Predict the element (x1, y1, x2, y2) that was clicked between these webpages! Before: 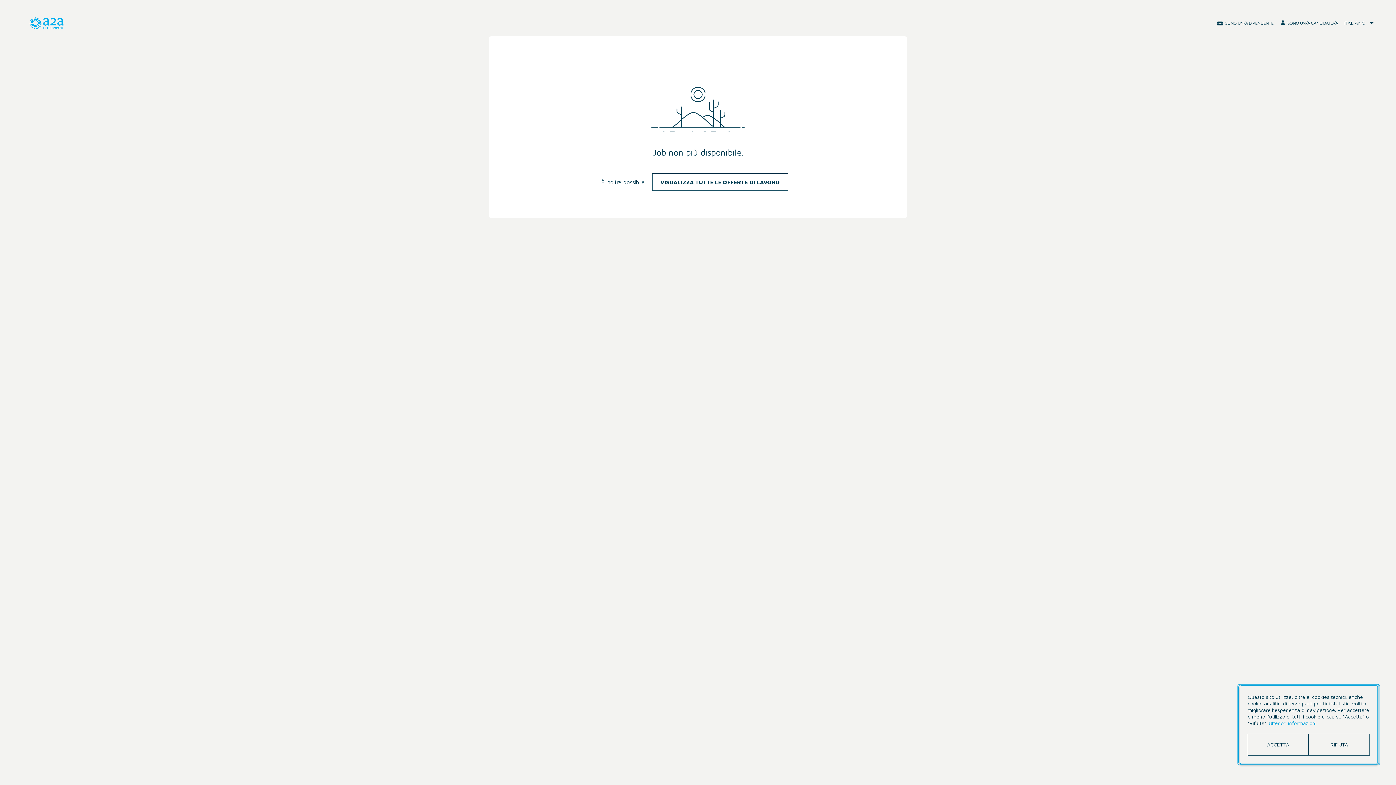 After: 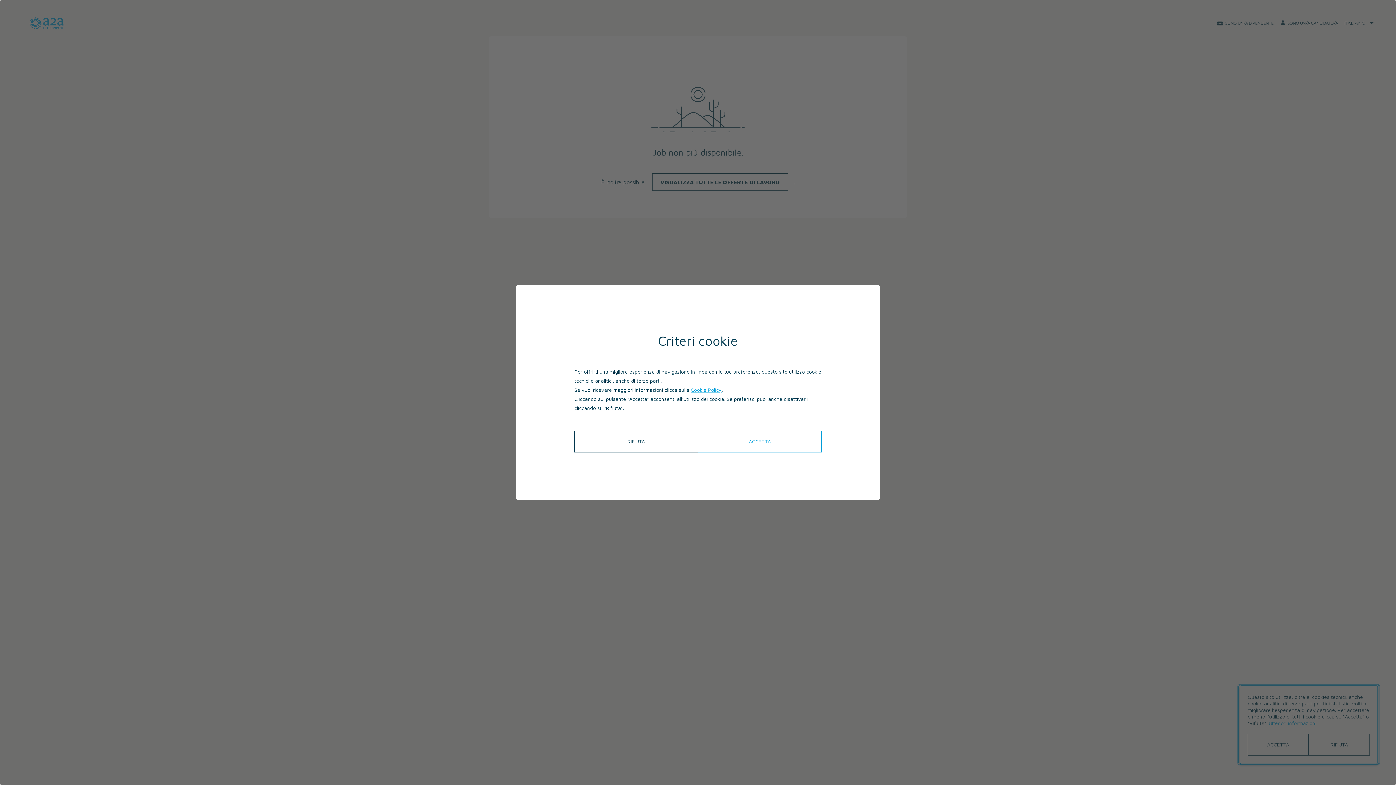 Action: label: Ulteriori informazioni sui criteri cookie bbox: (1269, 720, 1316, 726)